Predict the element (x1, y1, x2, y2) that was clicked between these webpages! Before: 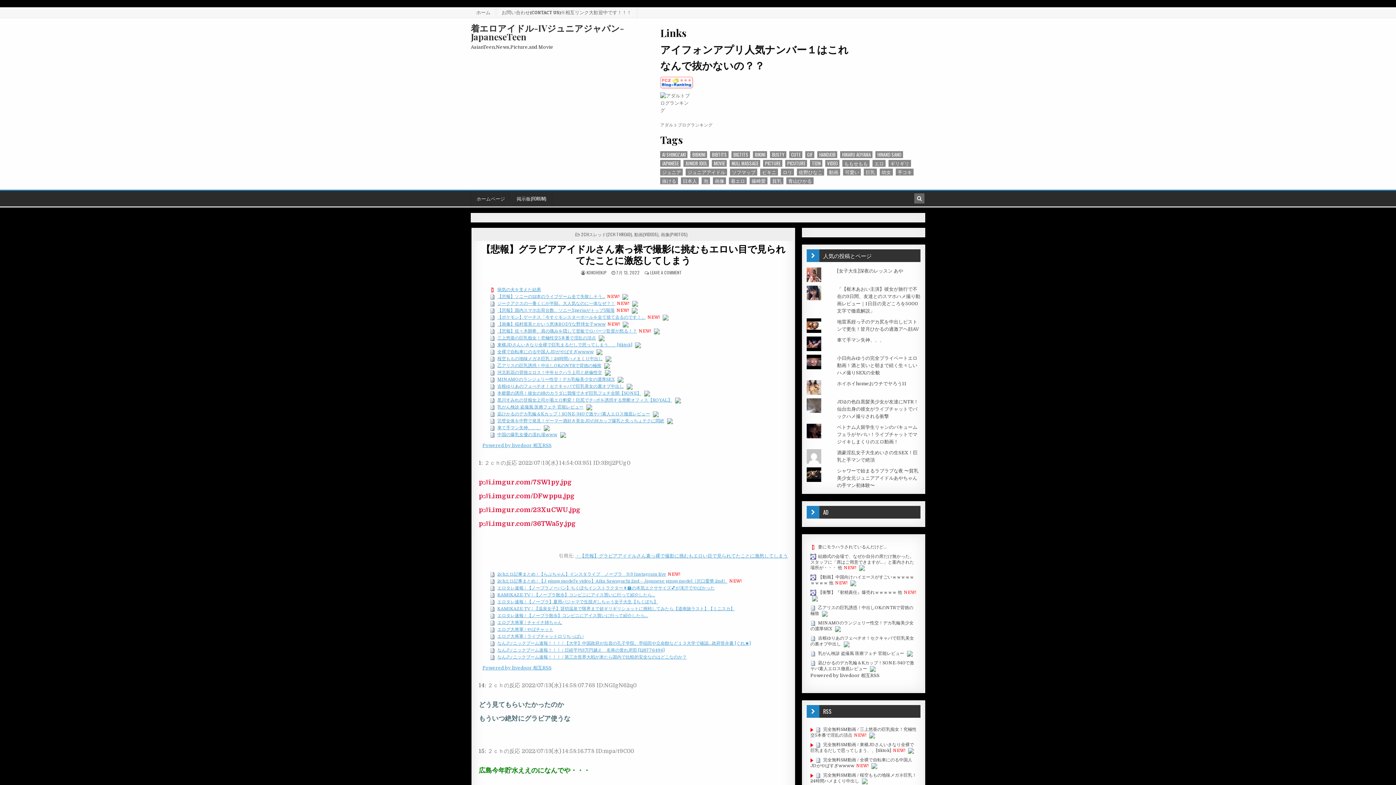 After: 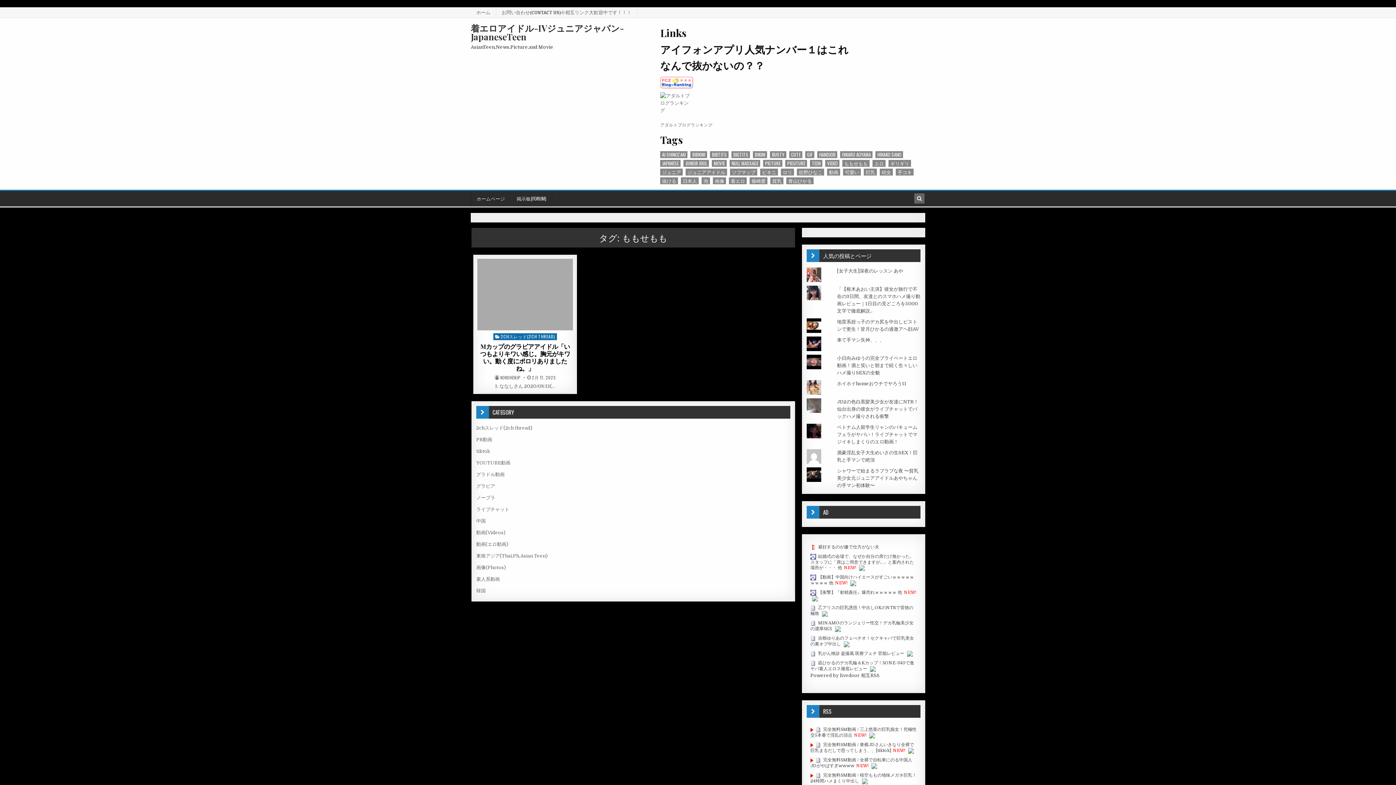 Action: label: ももせもも (1個の項目) bbox: (842, 159, 869, 166)